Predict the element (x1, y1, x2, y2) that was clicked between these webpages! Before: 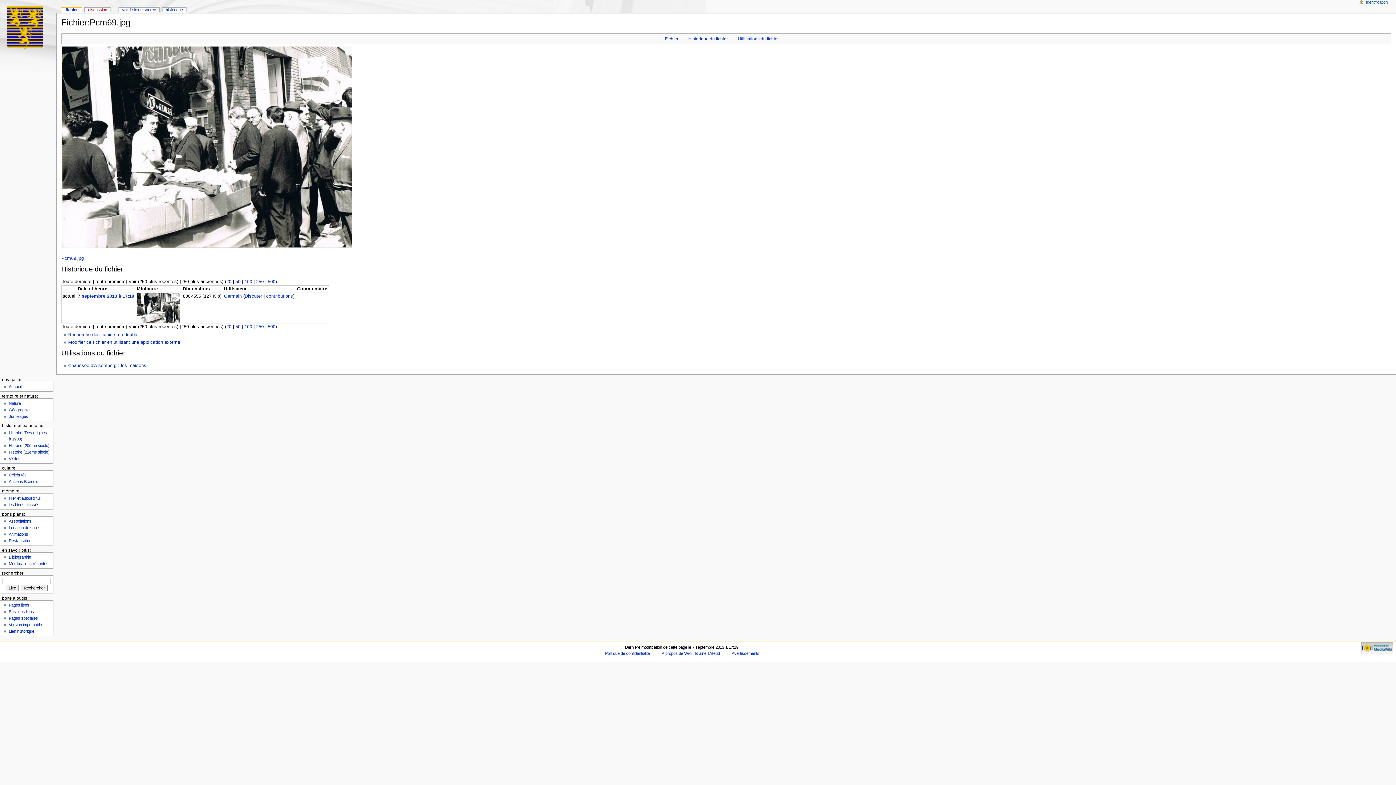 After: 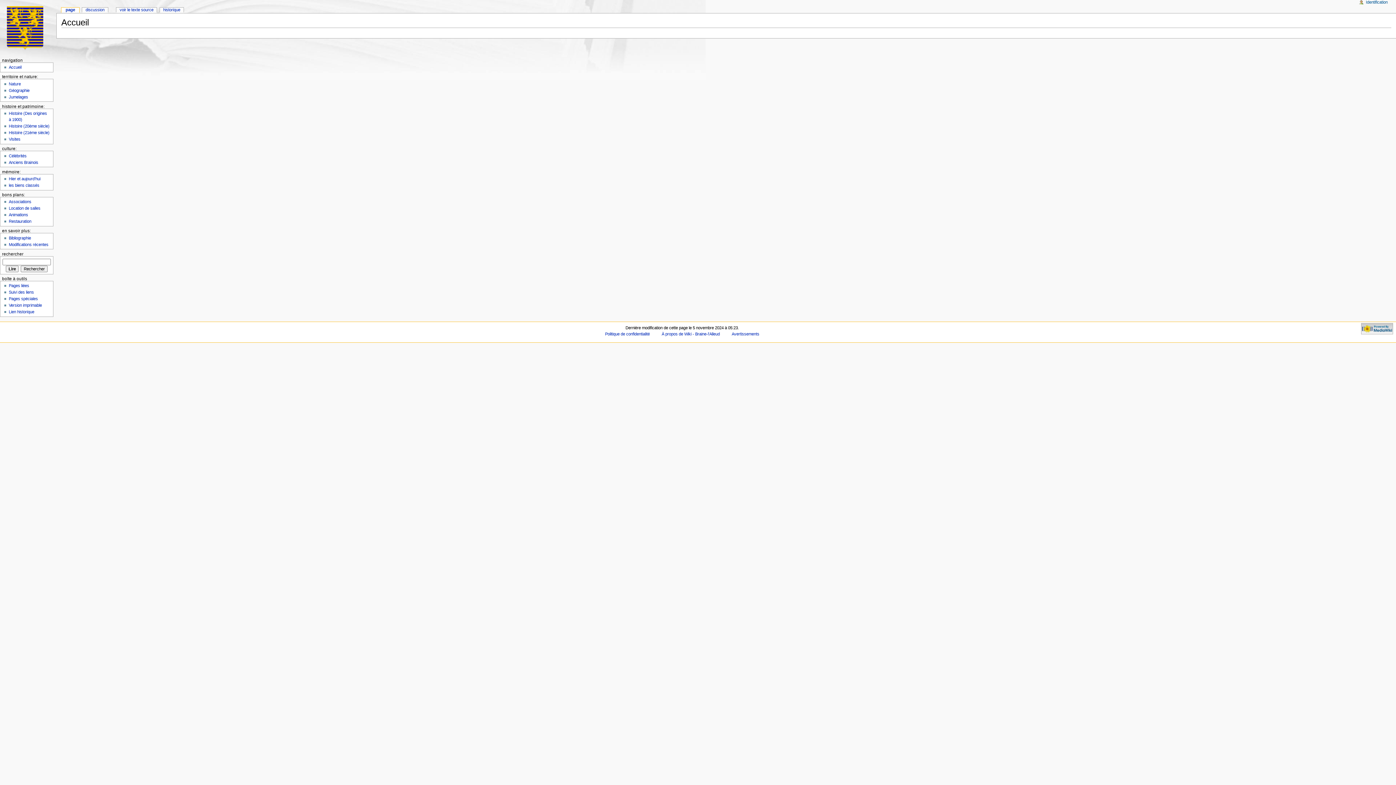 Action: bbox: (0, 0, 56, 56)